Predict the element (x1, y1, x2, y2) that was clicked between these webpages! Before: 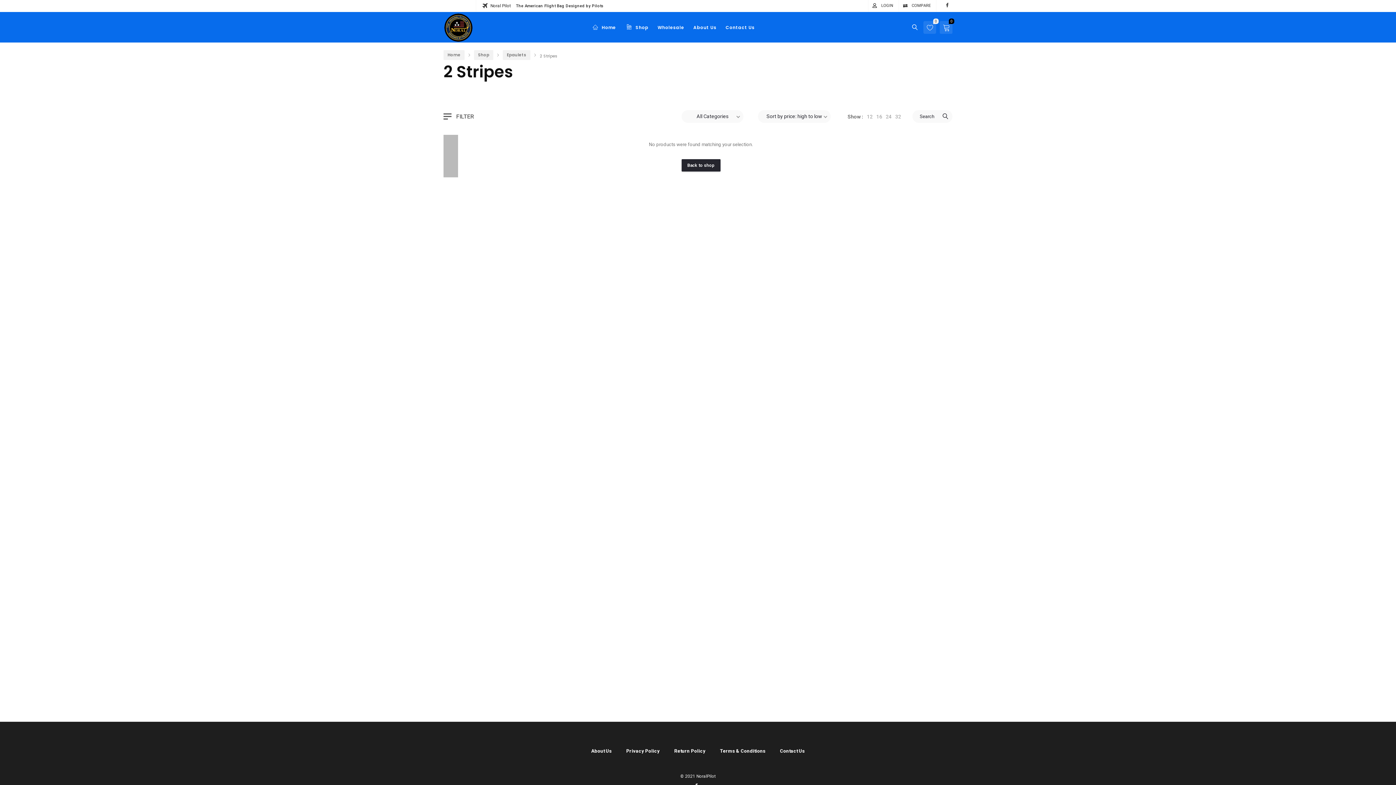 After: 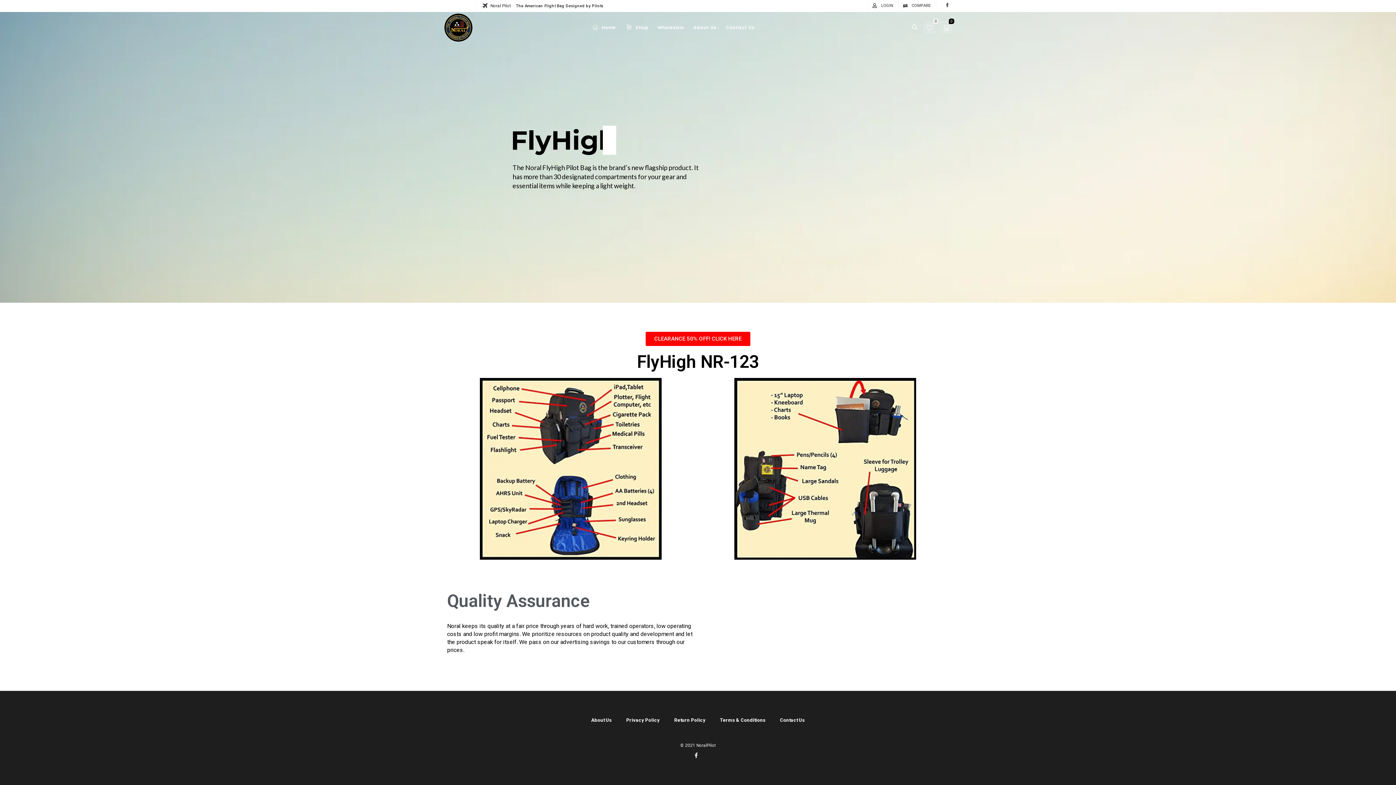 Action: bbox: (443, 12, 473, 42)